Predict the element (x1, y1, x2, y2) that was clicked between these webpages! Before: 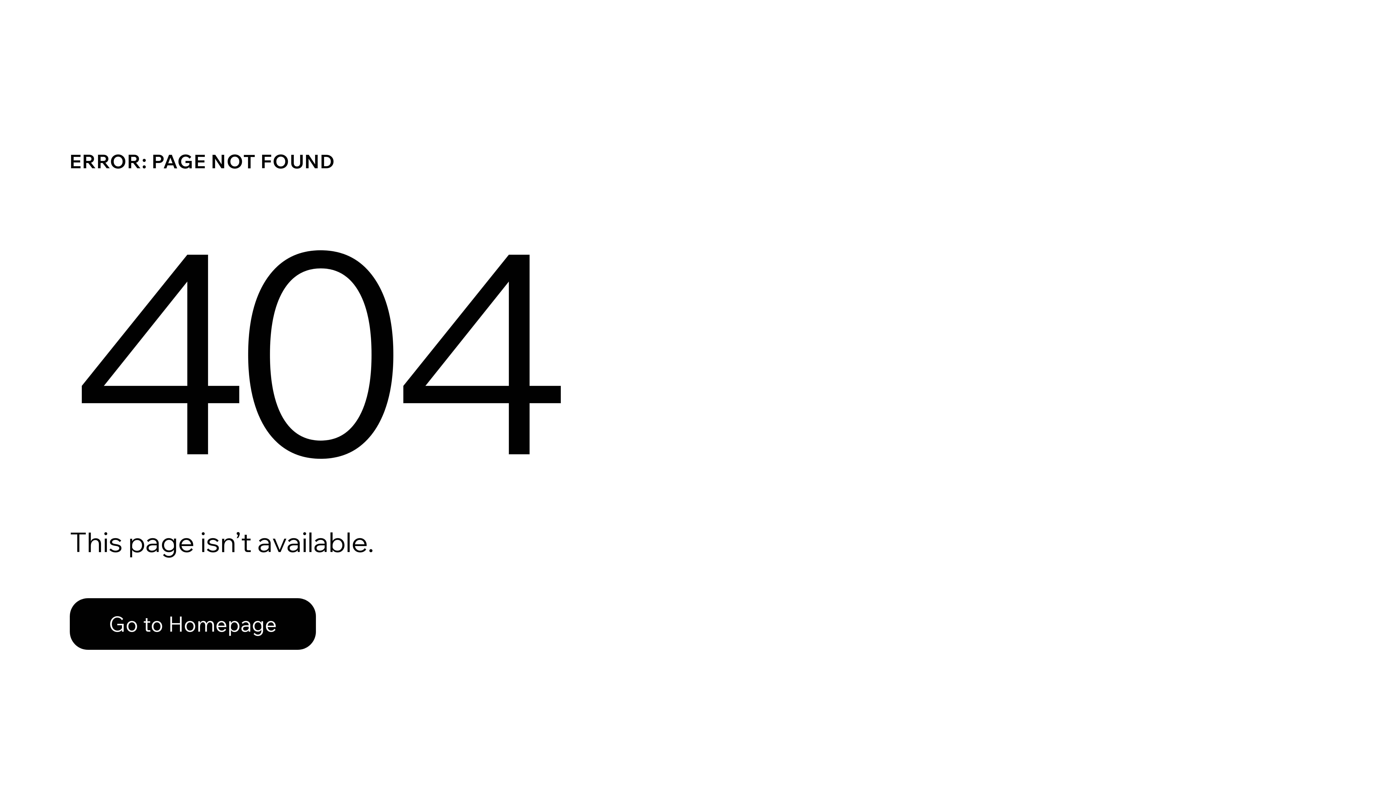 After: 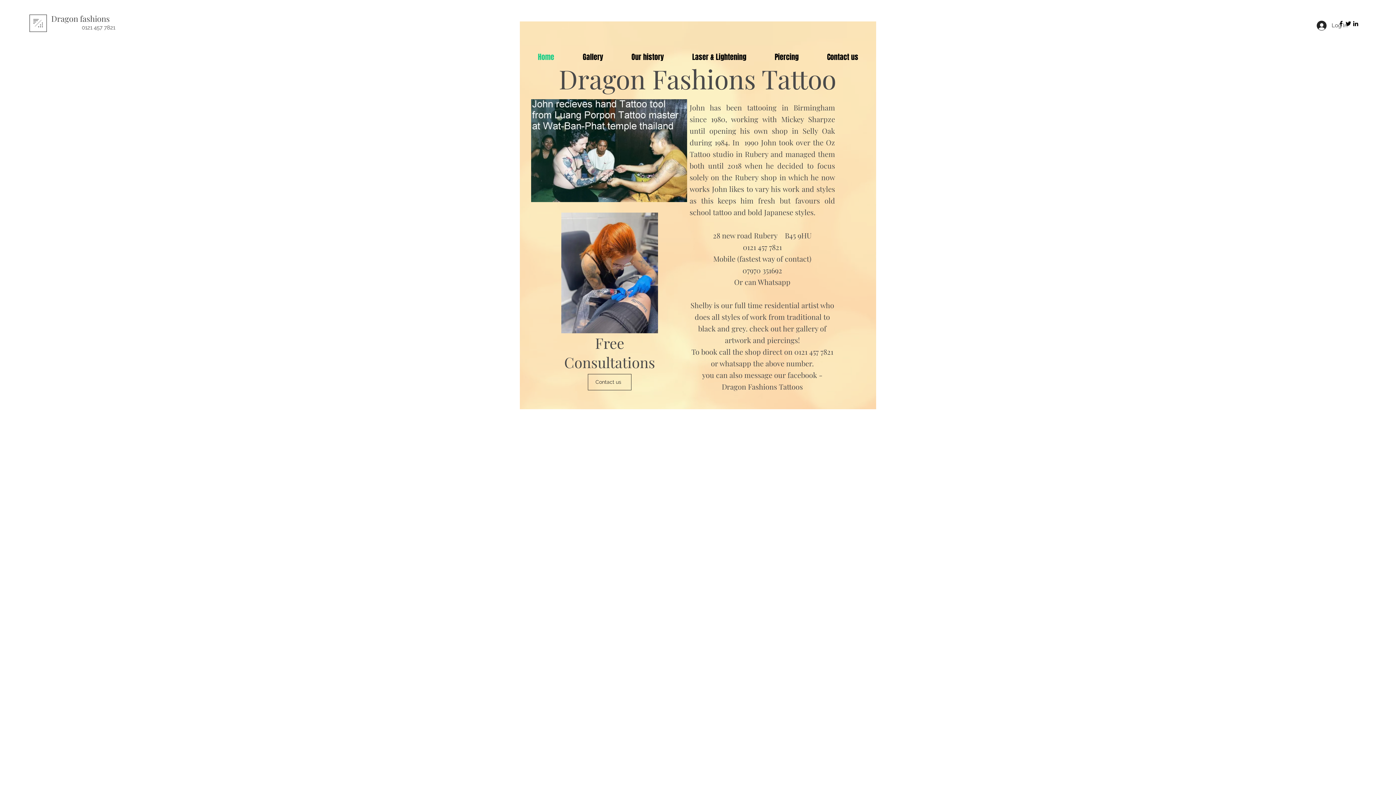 Action: label: Go to Homepage bbox: (69, 582, 768, 659)